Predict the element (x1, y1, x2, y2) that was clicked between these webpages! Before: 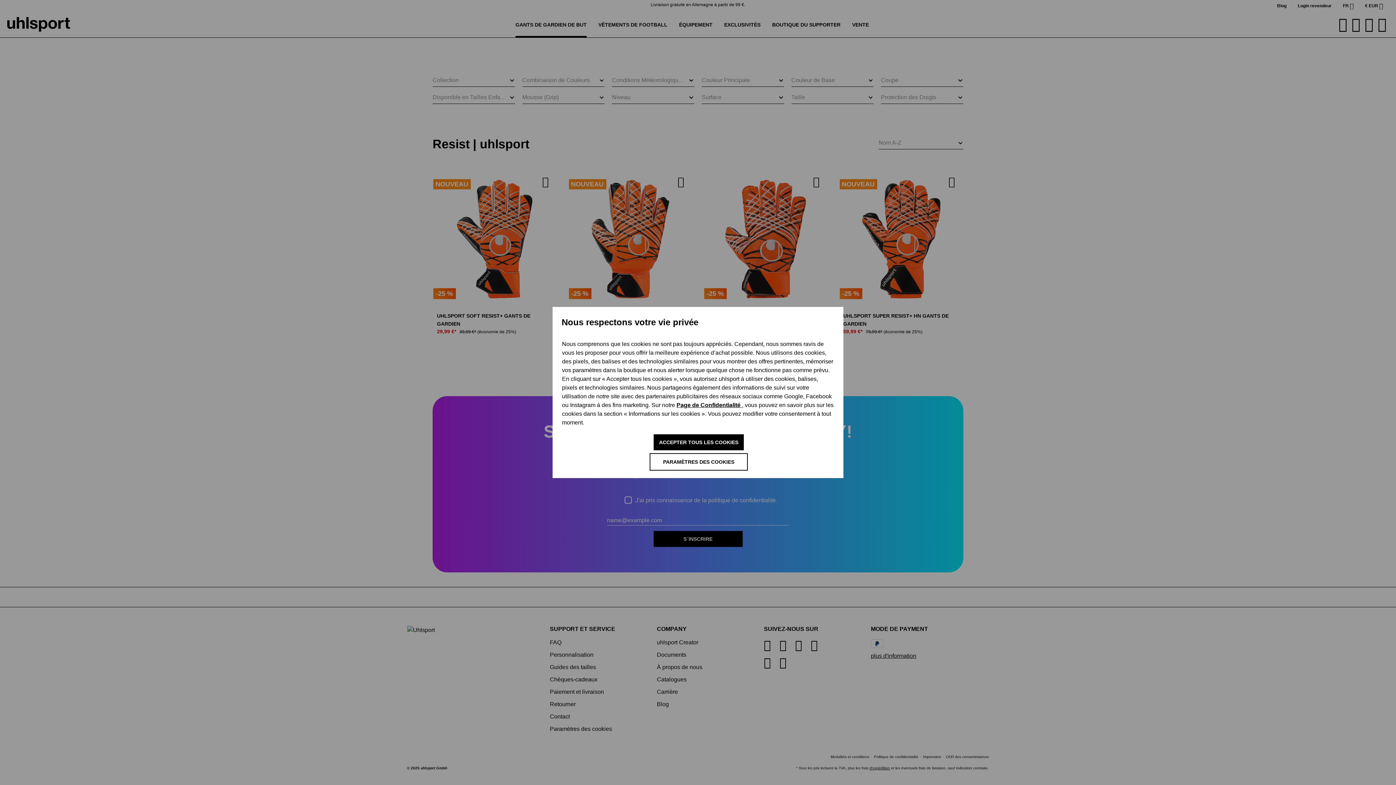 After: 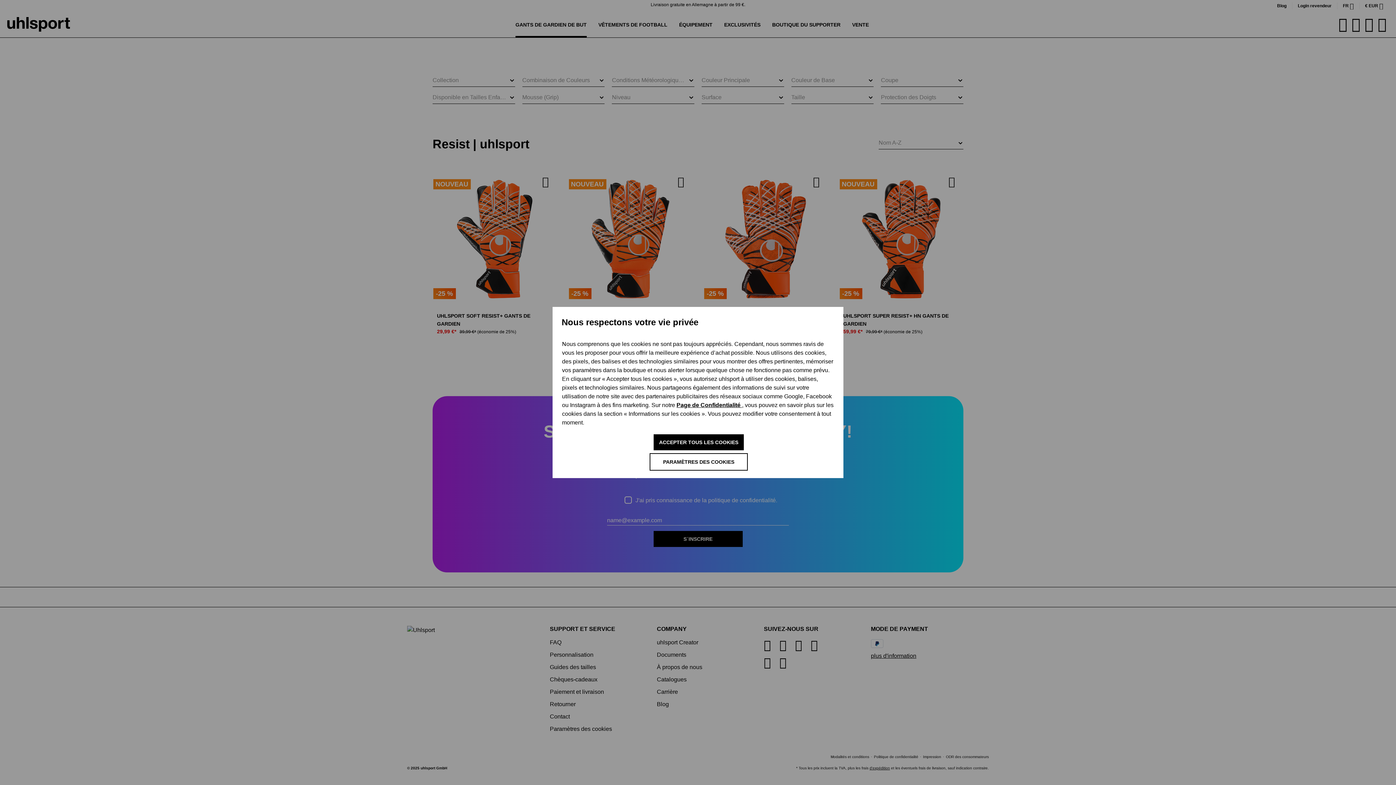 Action: label: Page de Confidentialité  bbox: (676, 402, 742, 408)